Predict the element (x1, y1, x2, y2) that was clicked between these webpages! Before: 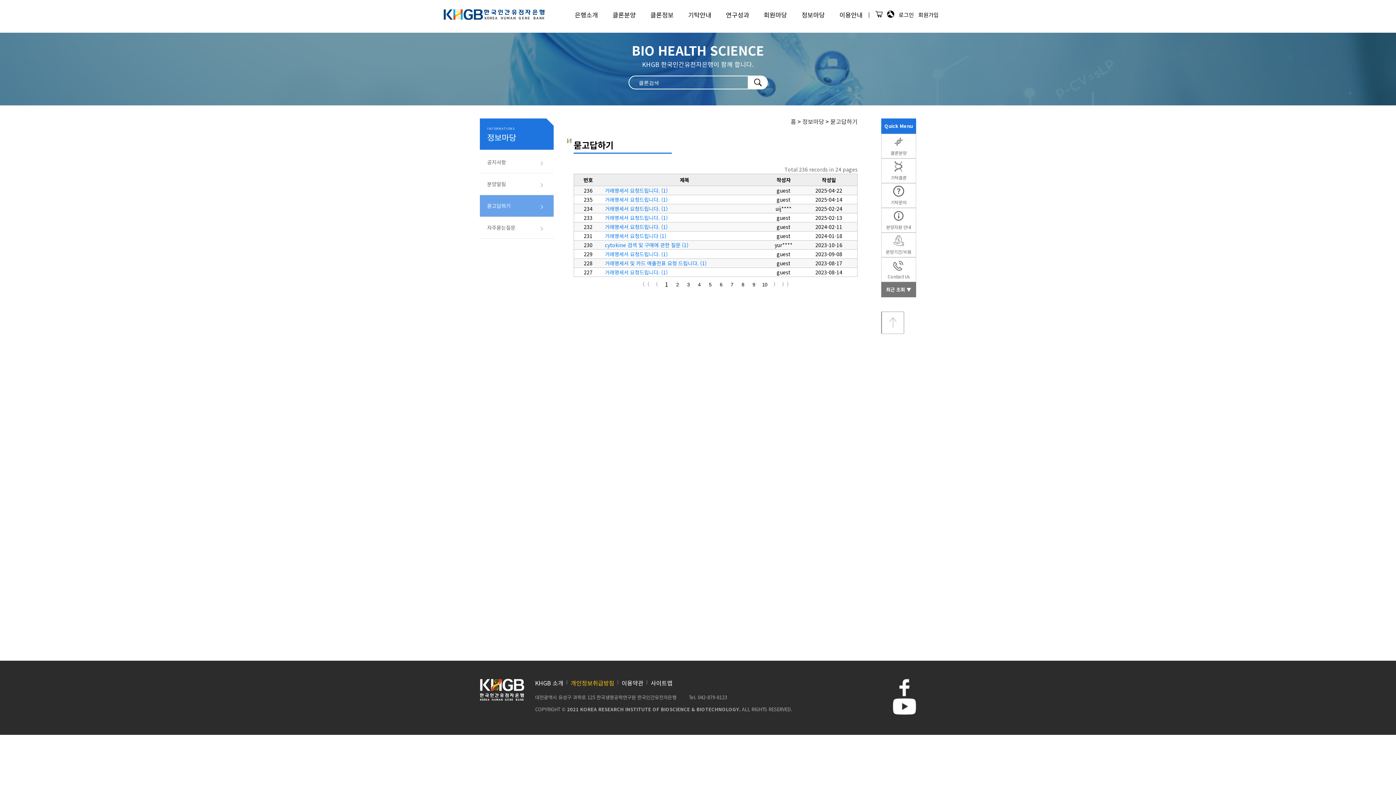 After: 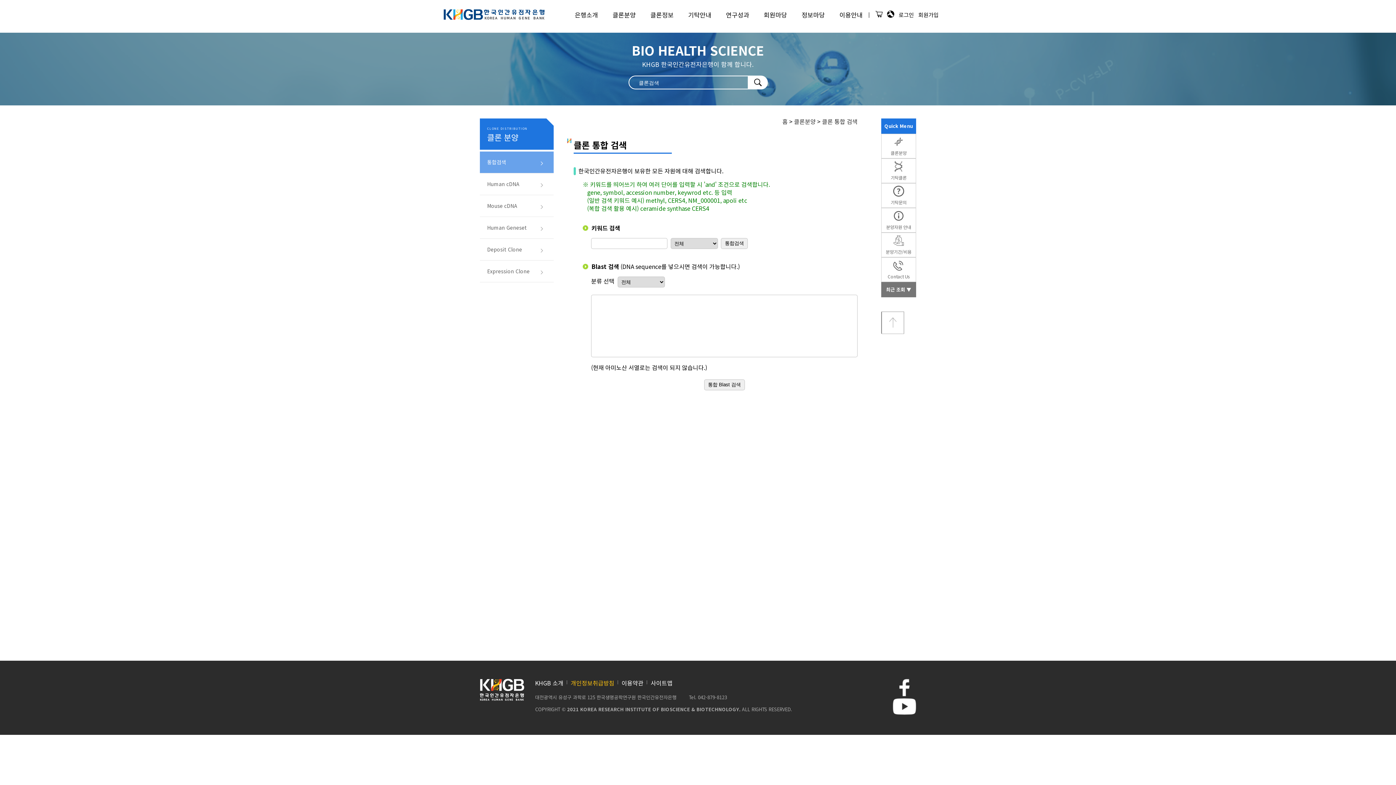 Action: label: 클론분양 bbox: (612, 10, 636, 19)